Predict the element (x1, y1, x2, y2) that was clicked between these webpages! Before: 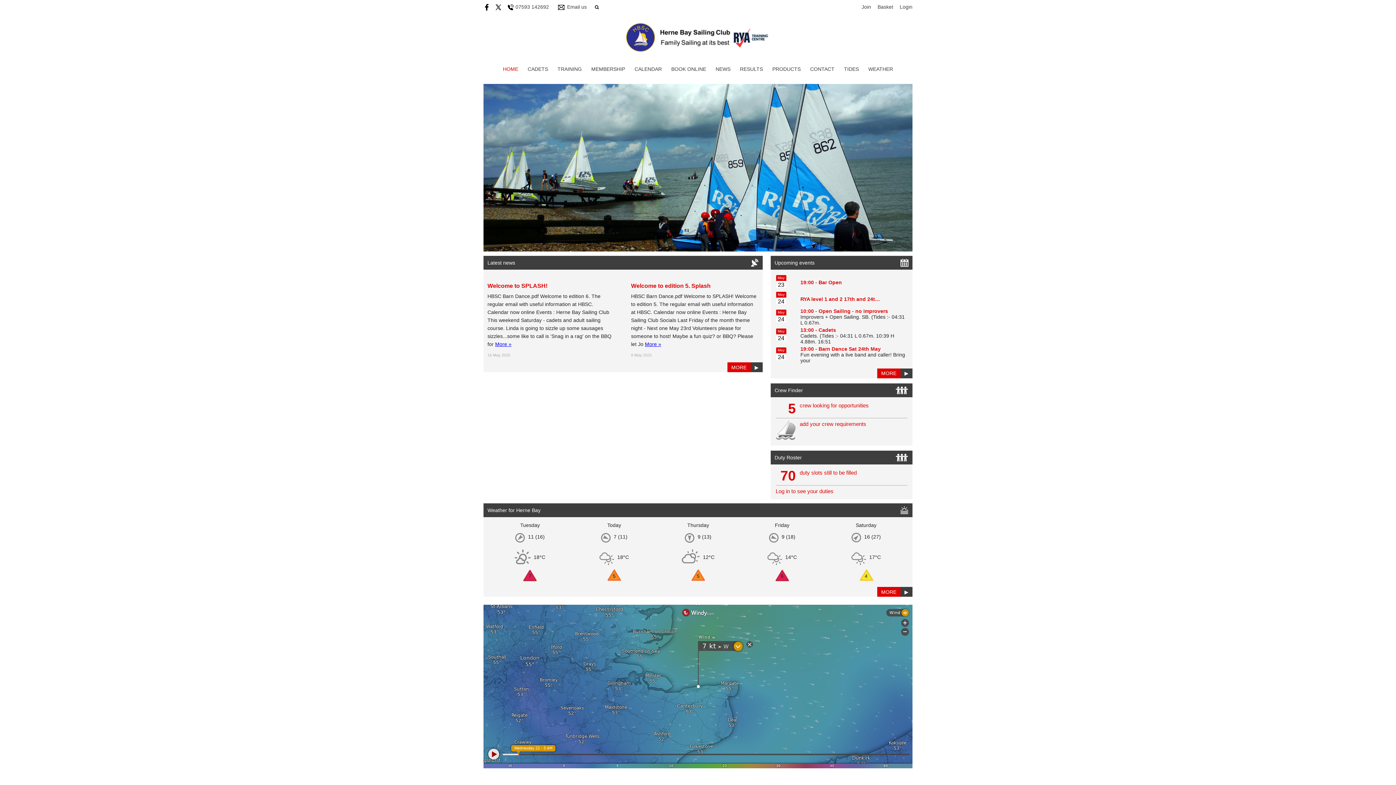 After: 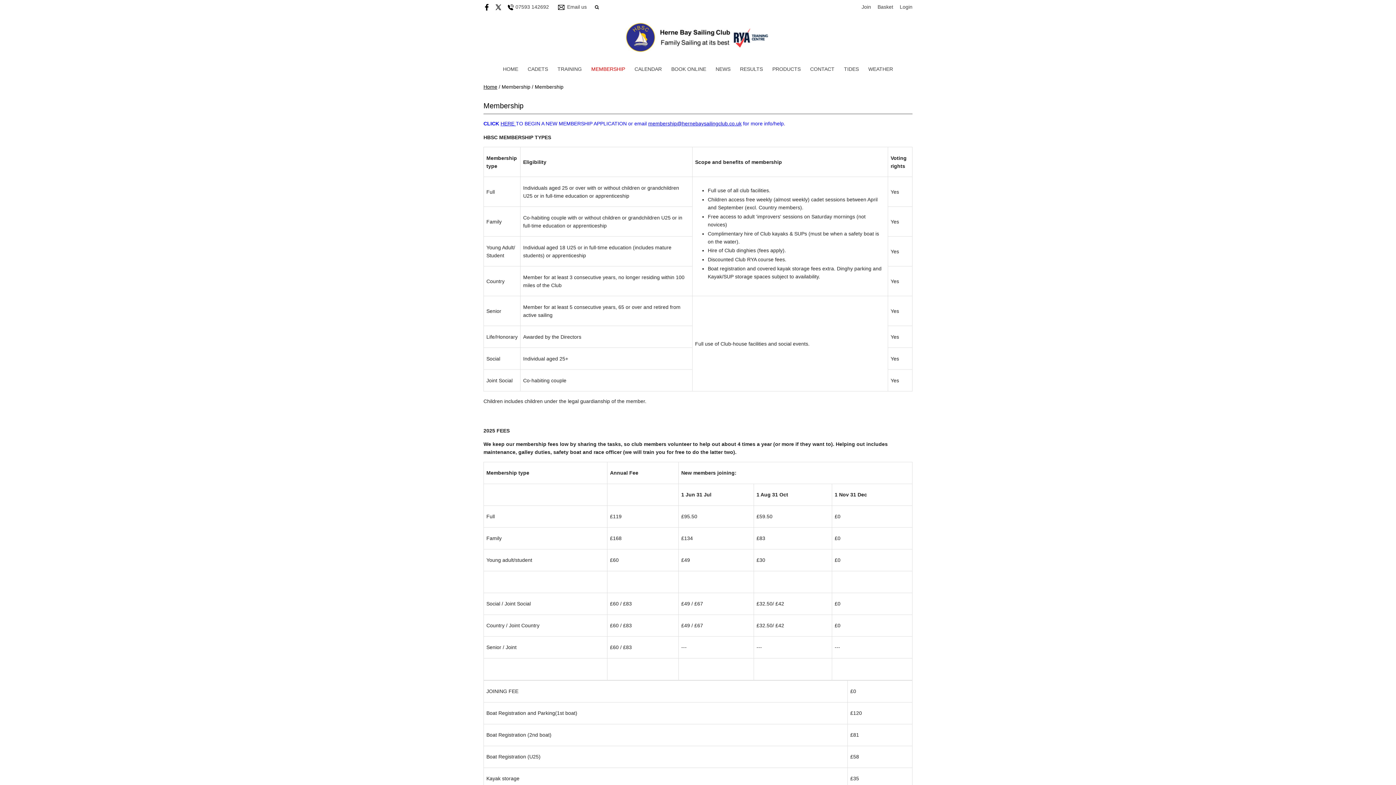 Action: label: MEMBERSHIP bbox: (587, 62, 629, 76)